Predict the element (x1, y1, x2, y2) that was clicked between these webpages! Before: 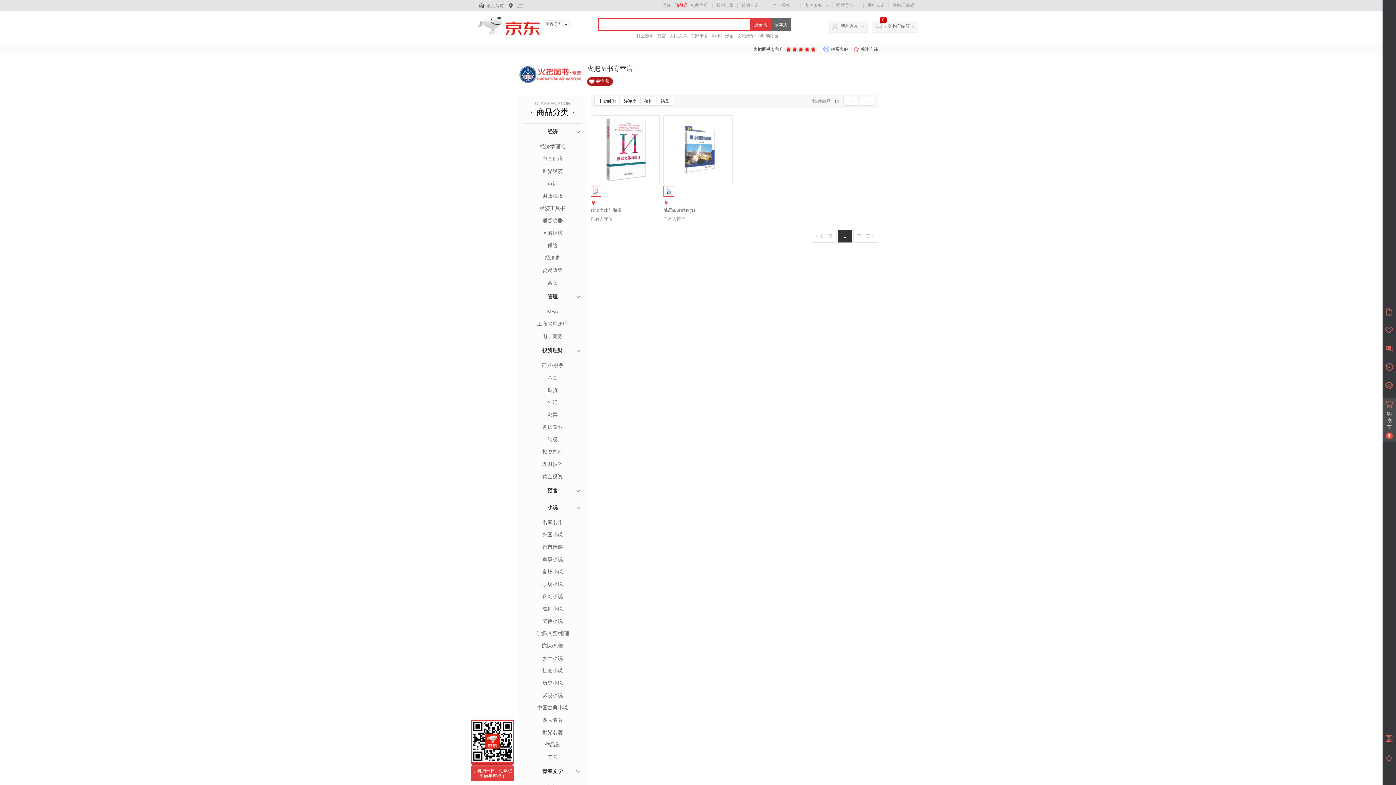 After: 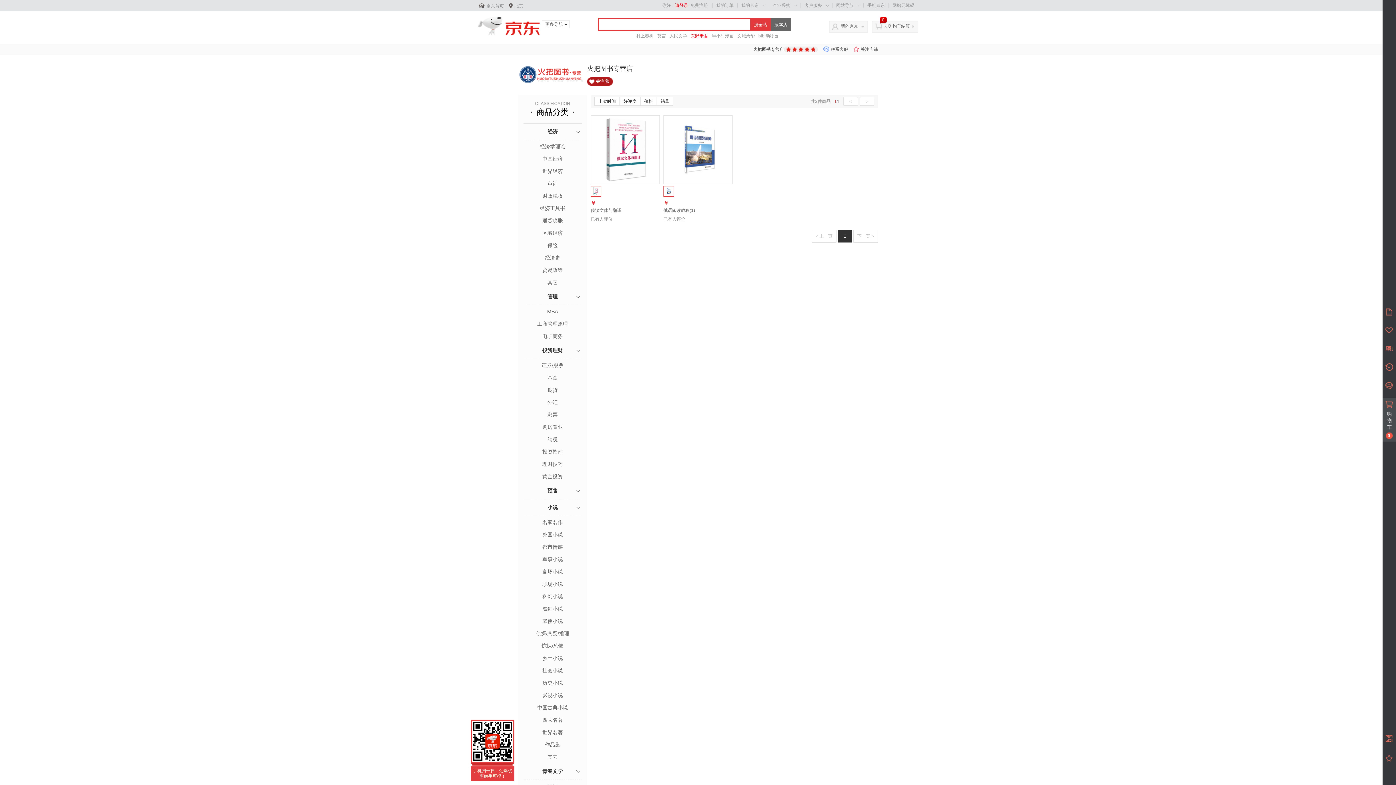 Action: bbox: (690, 32, 708, 39) label: 东野圭吾